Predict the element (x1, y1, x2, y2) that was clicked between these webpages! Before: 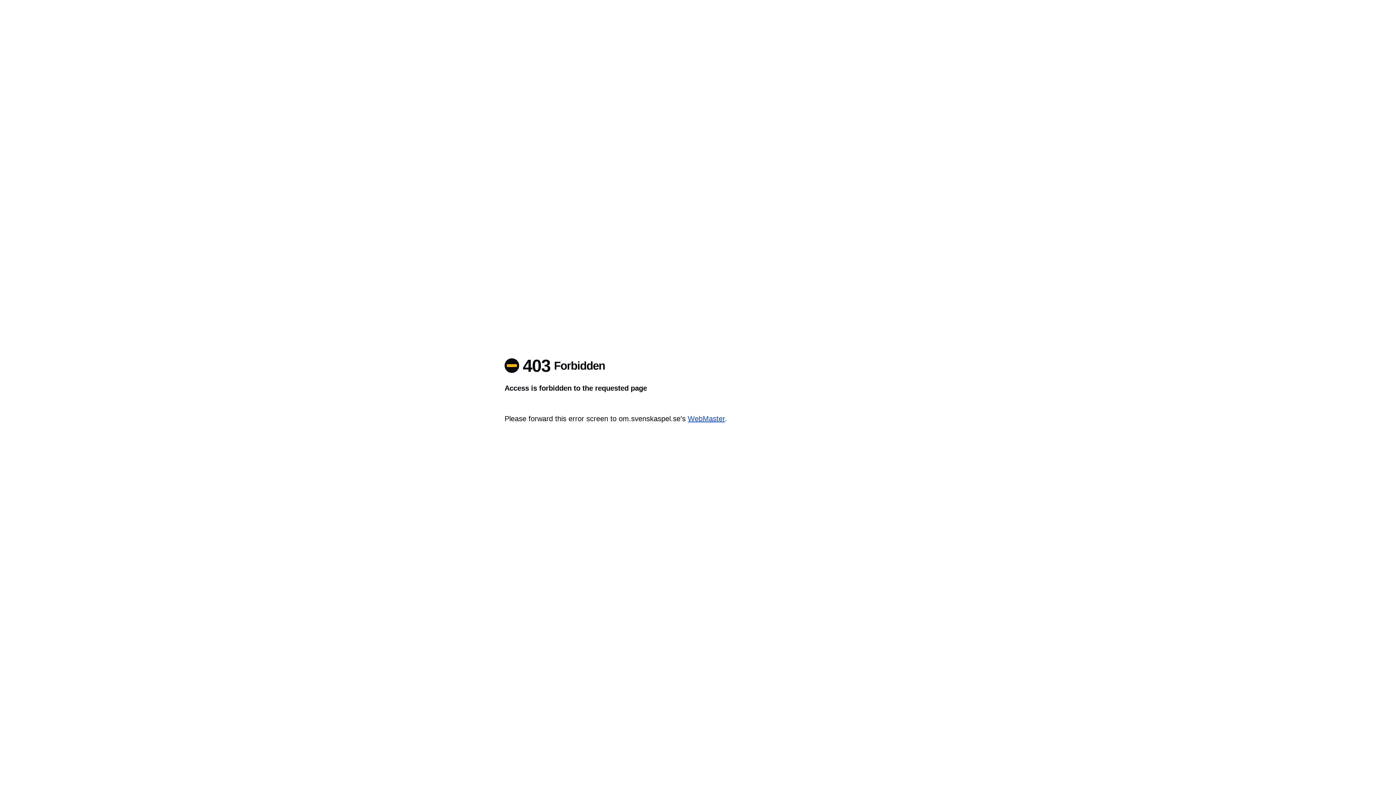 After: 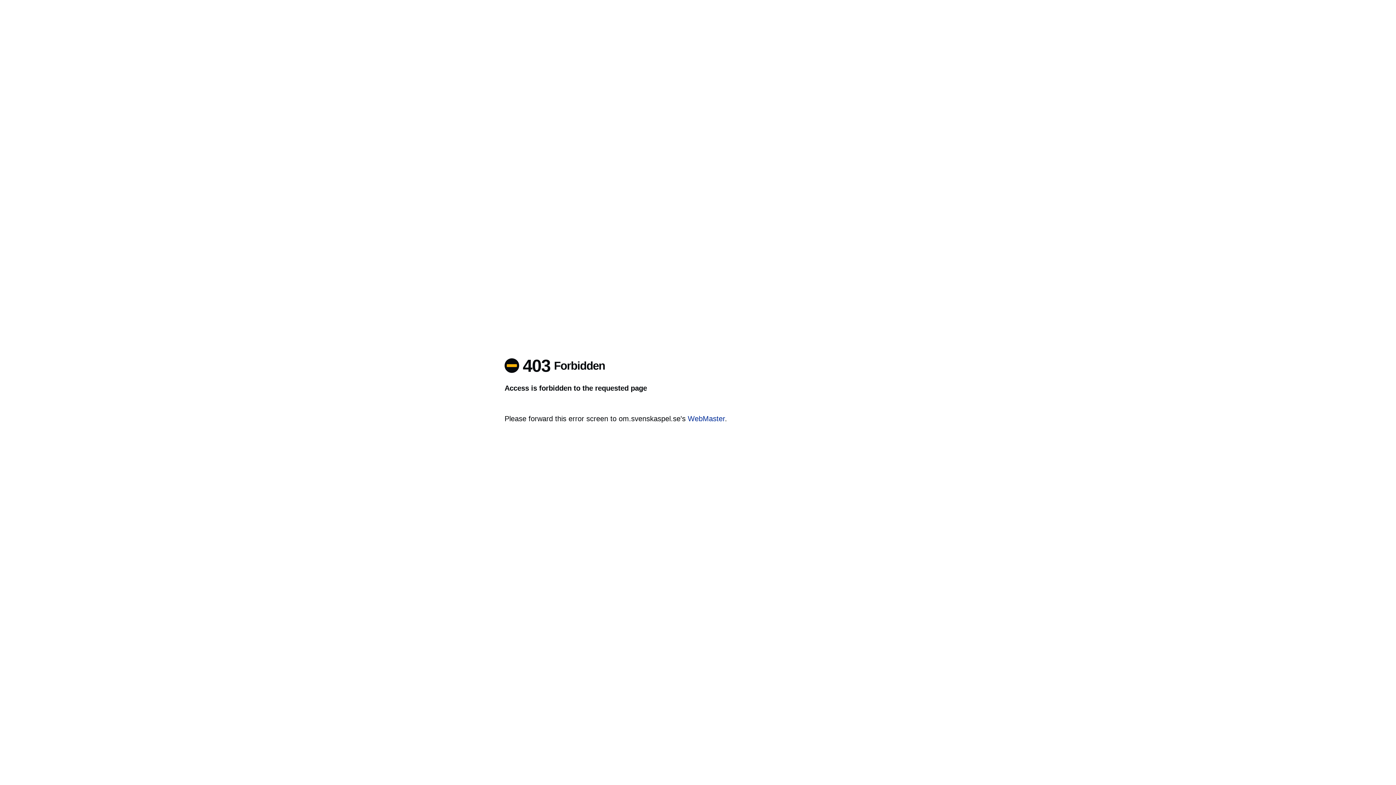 Action: label: WebMaster bbox: (688, 414, 725, 422)